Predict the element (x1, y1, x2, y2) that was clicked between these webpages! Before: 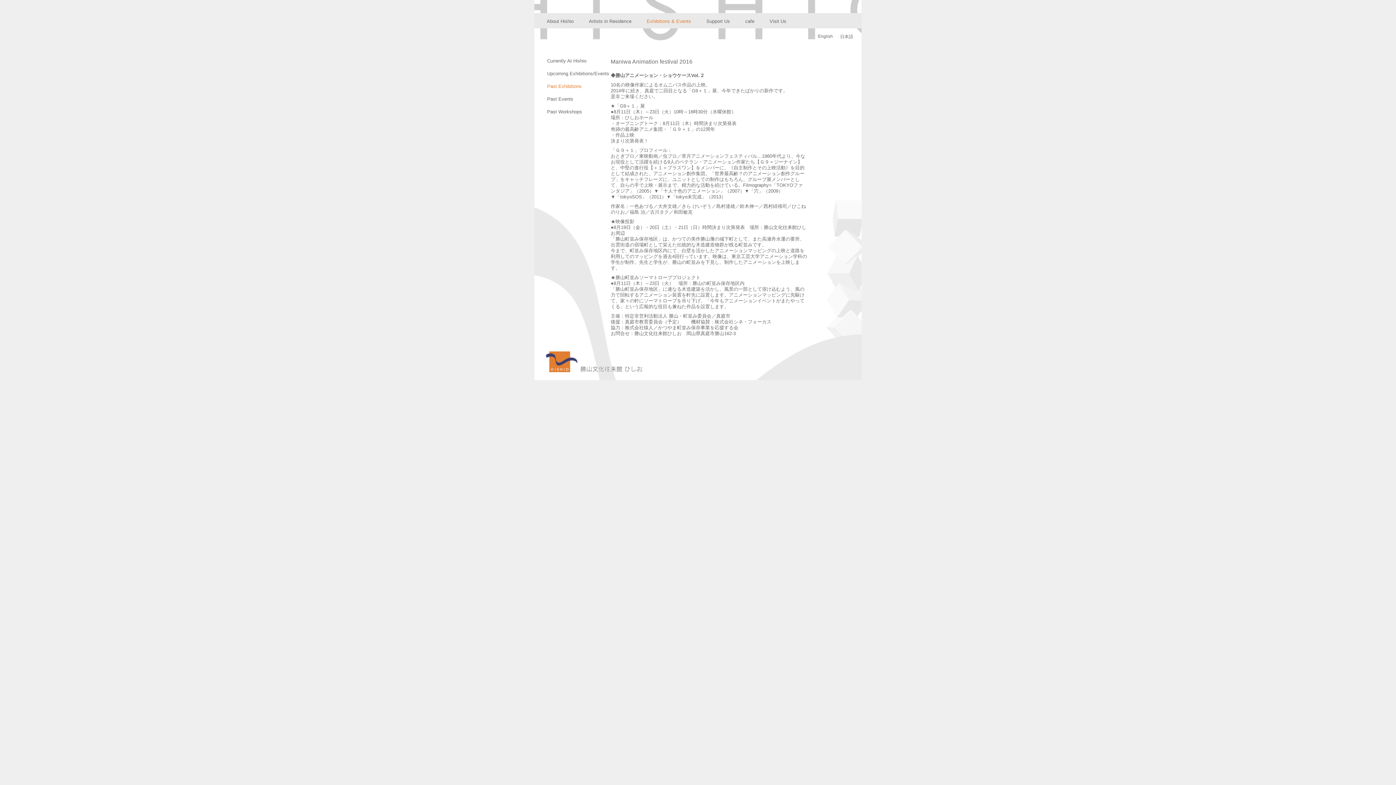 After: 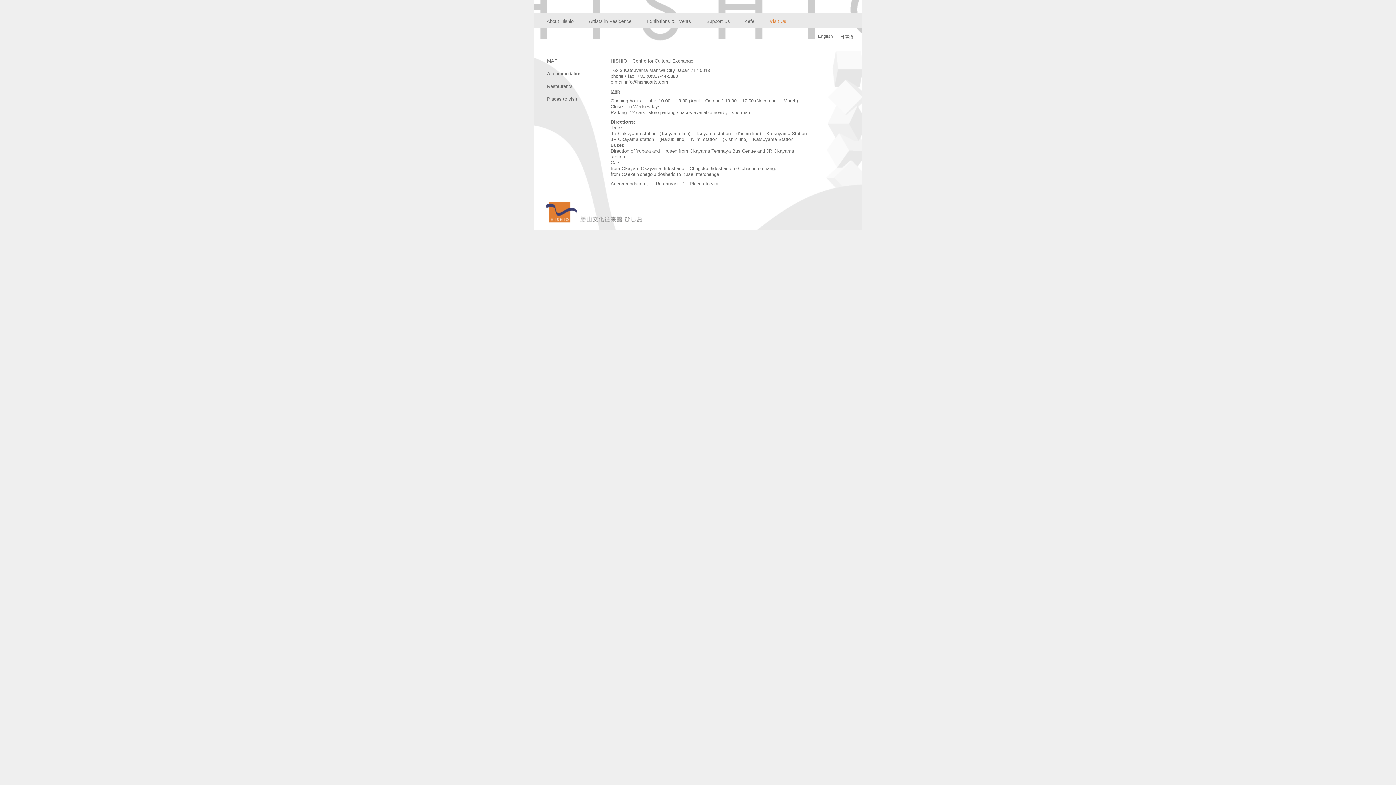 Action: bbox: (769, 18, 786, 24) label: Visit Us